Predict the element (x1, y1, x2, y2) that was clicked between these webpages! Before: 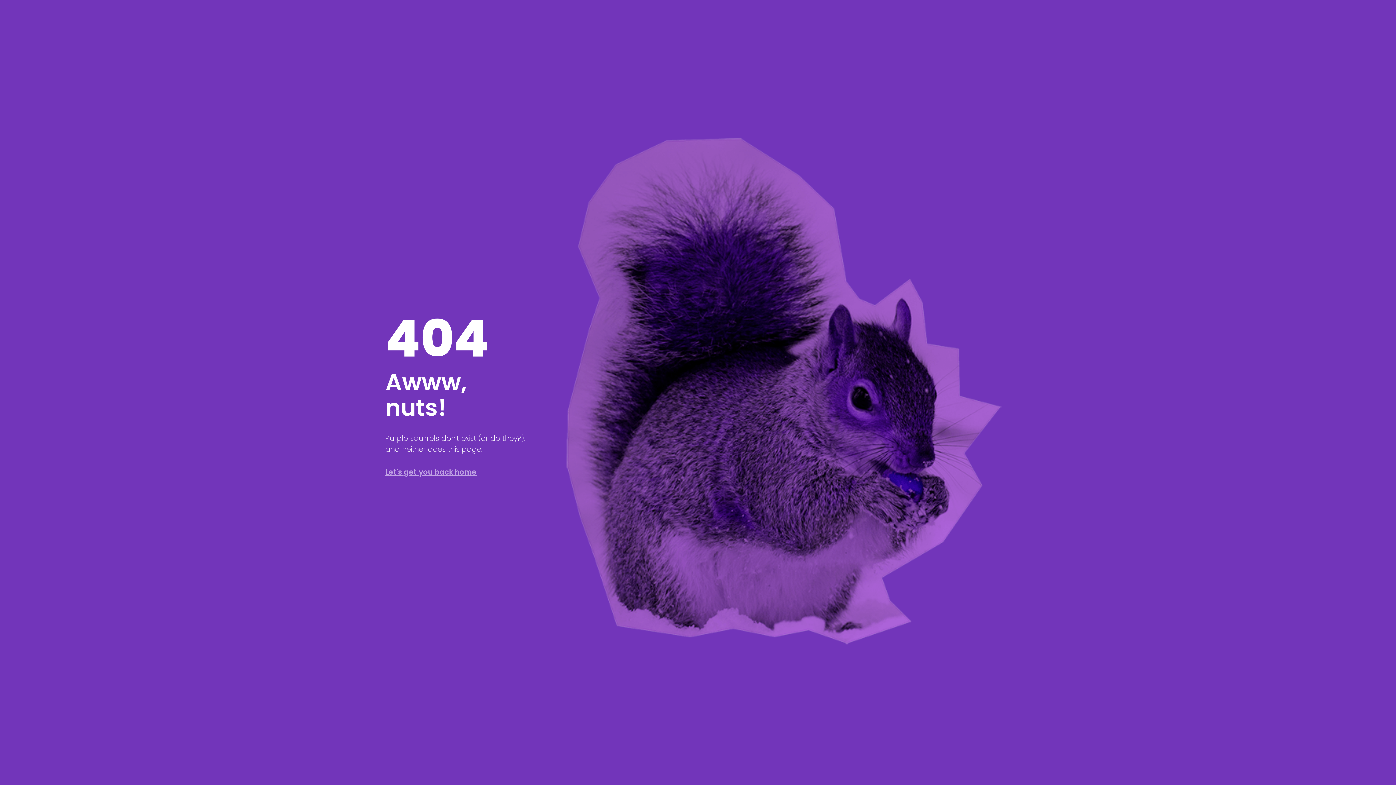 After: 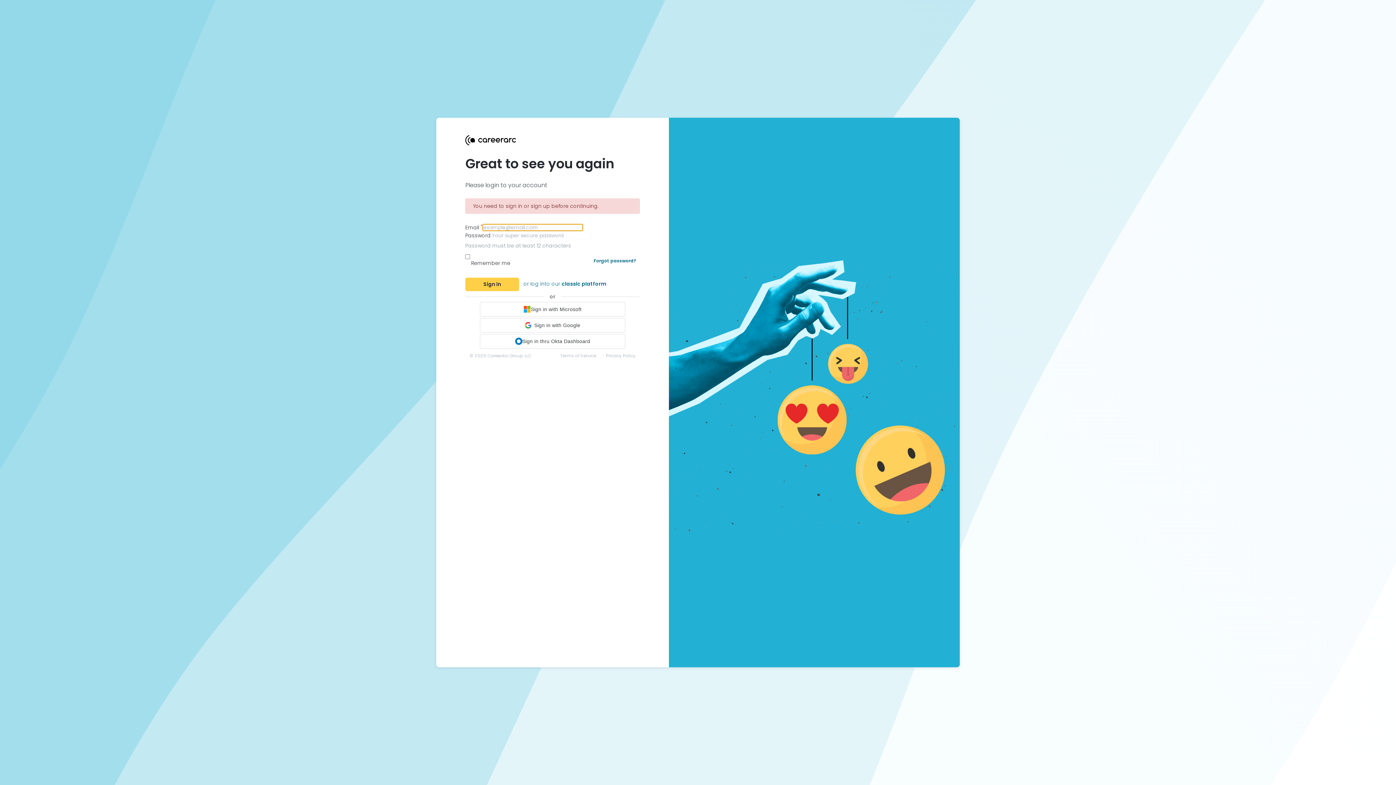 Action: label: Let's get you back home bbox: (385, 467, 476, 477)